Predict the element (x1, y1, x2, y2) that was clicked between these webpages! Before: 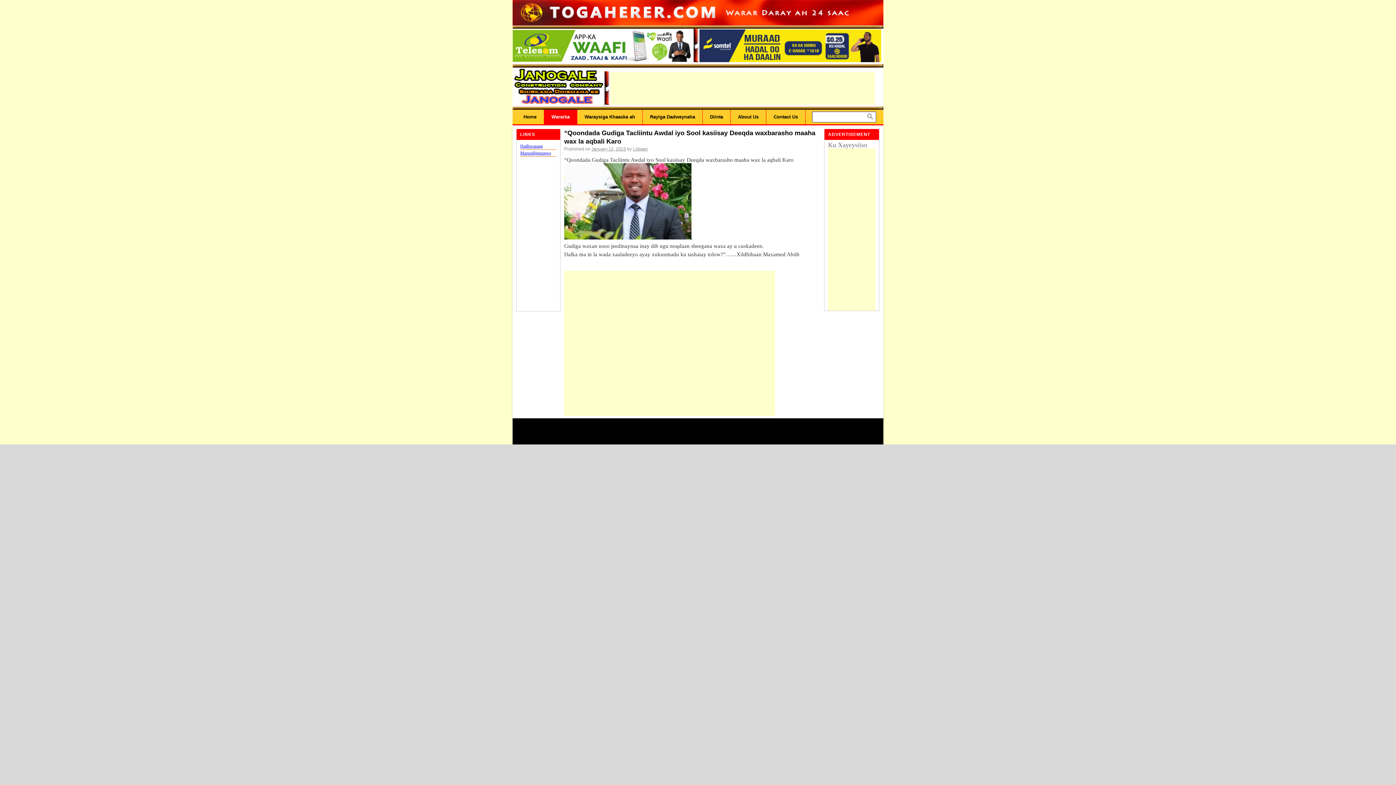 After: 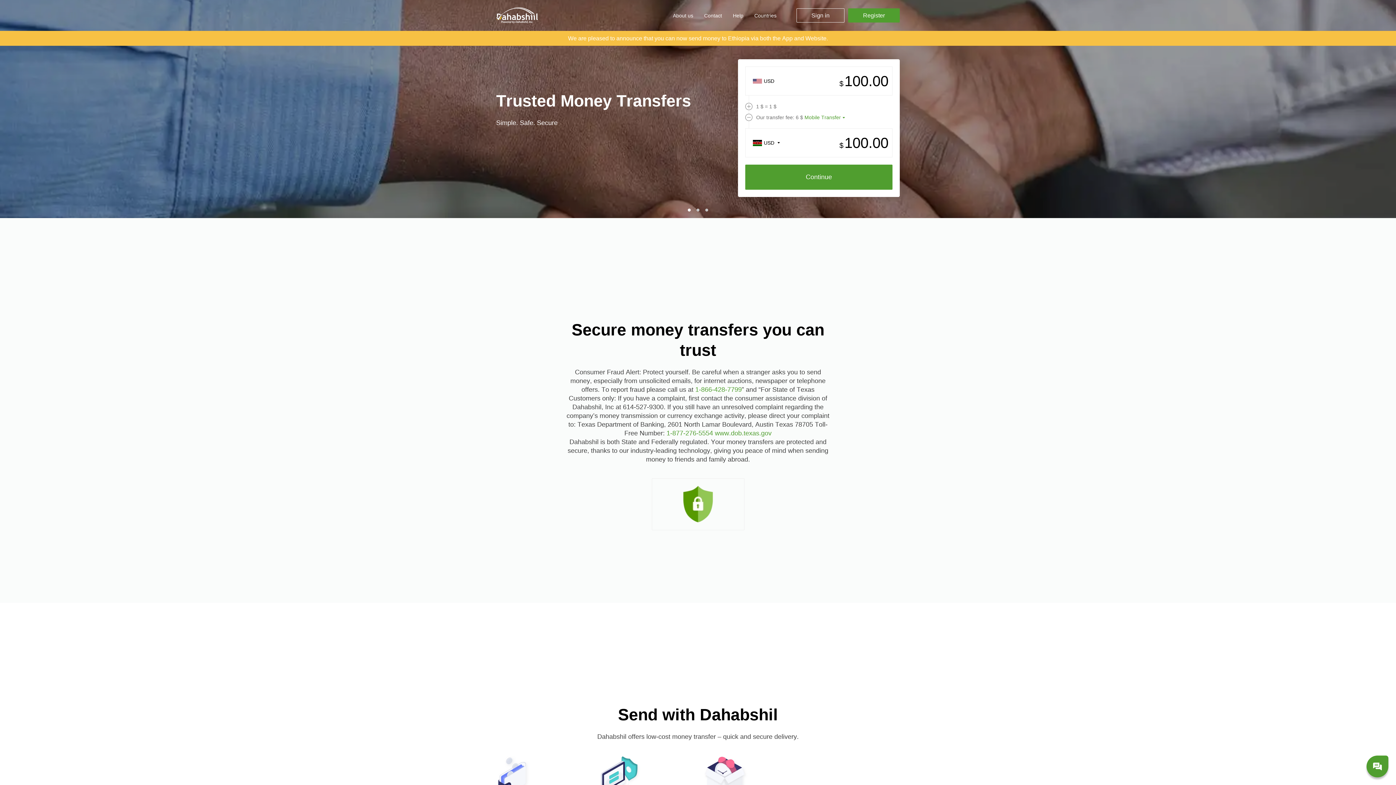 Action: bbox: (699, 58, 881, 63)